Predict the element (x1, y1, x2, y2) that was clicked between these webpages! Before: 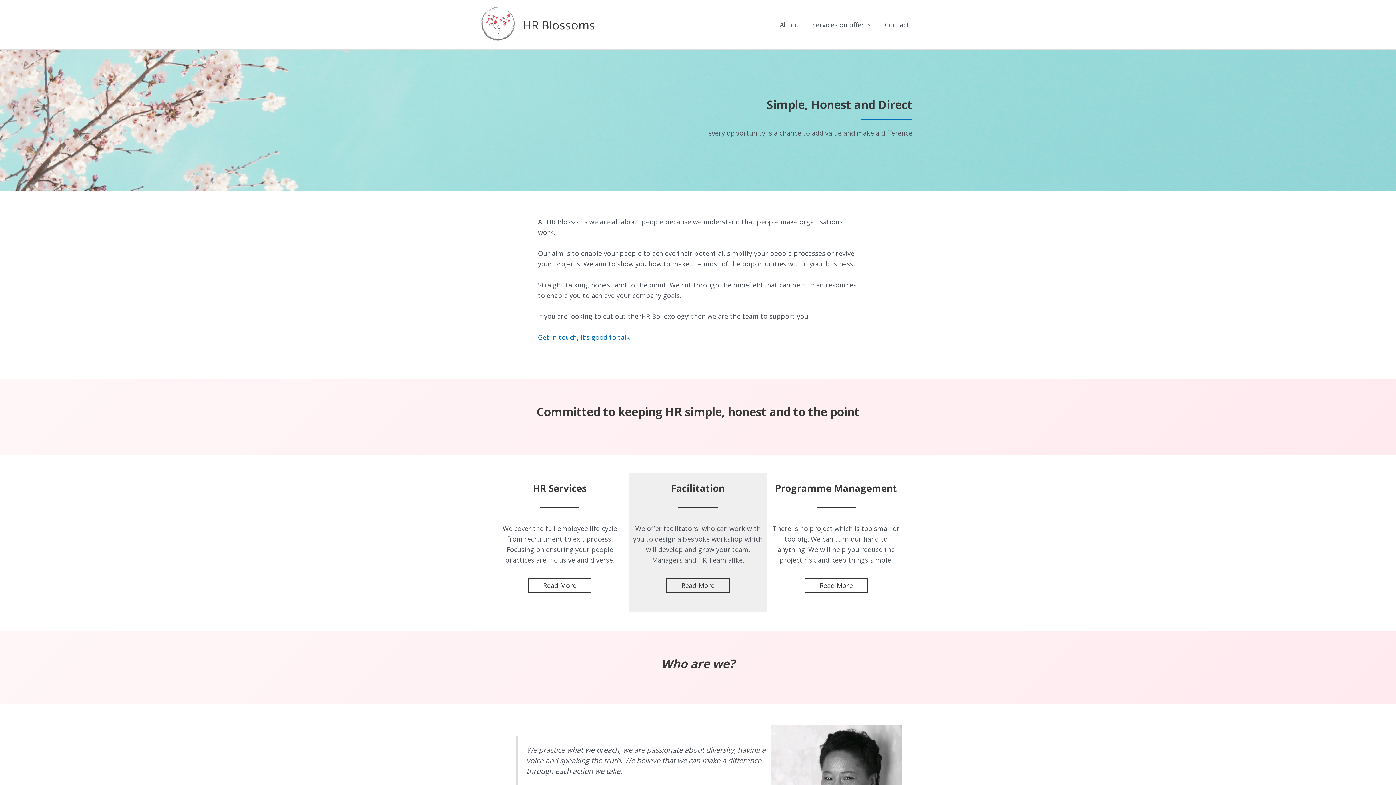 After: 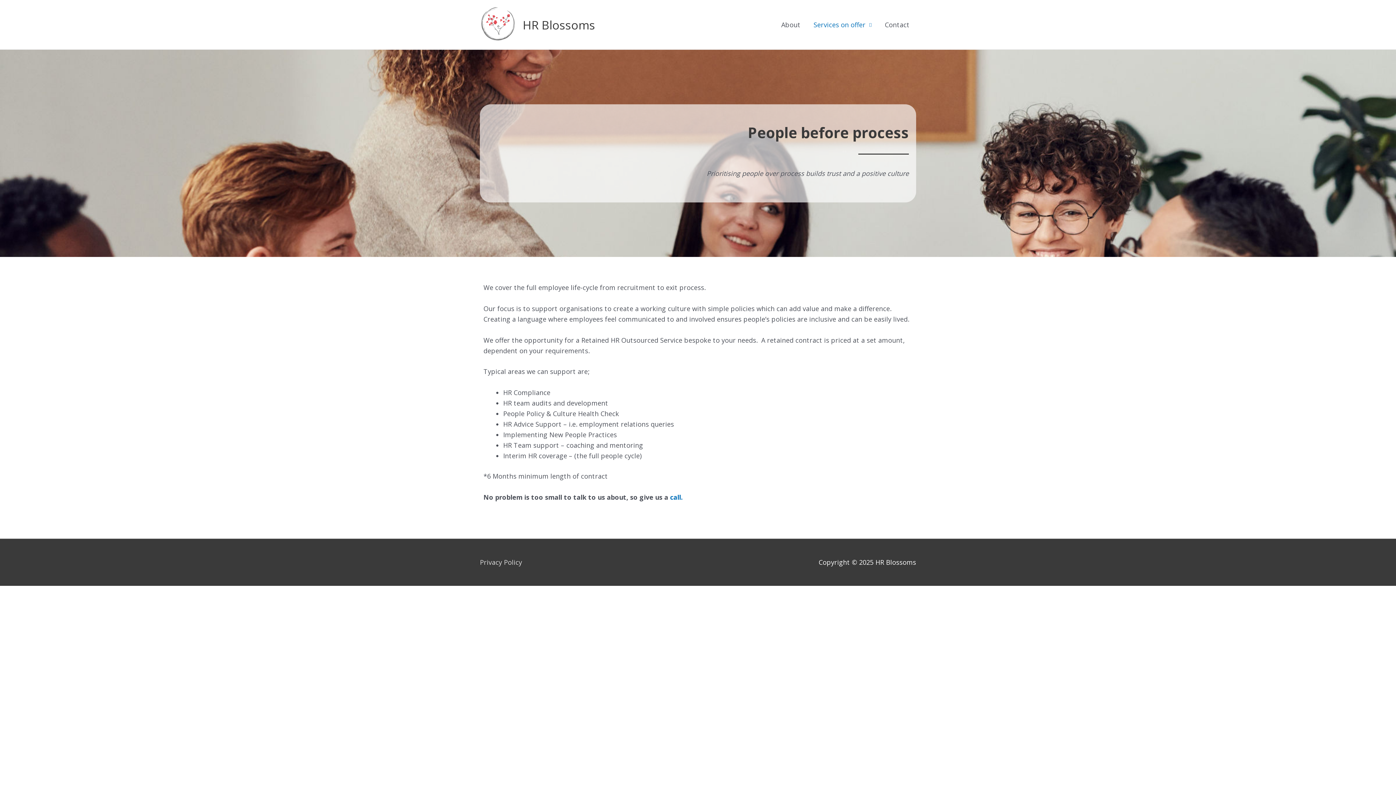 Action: bbox: (528, 578, 591, 593) label: Read More